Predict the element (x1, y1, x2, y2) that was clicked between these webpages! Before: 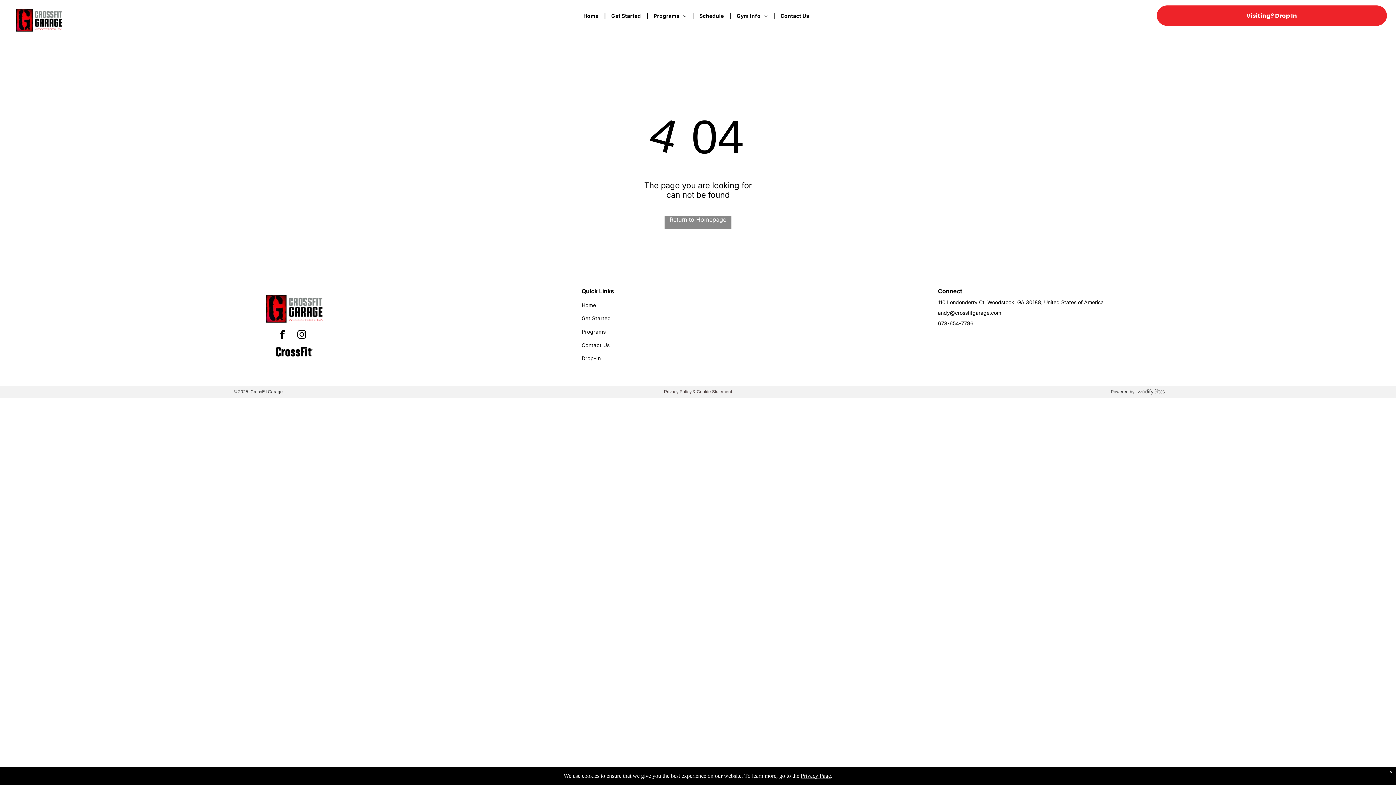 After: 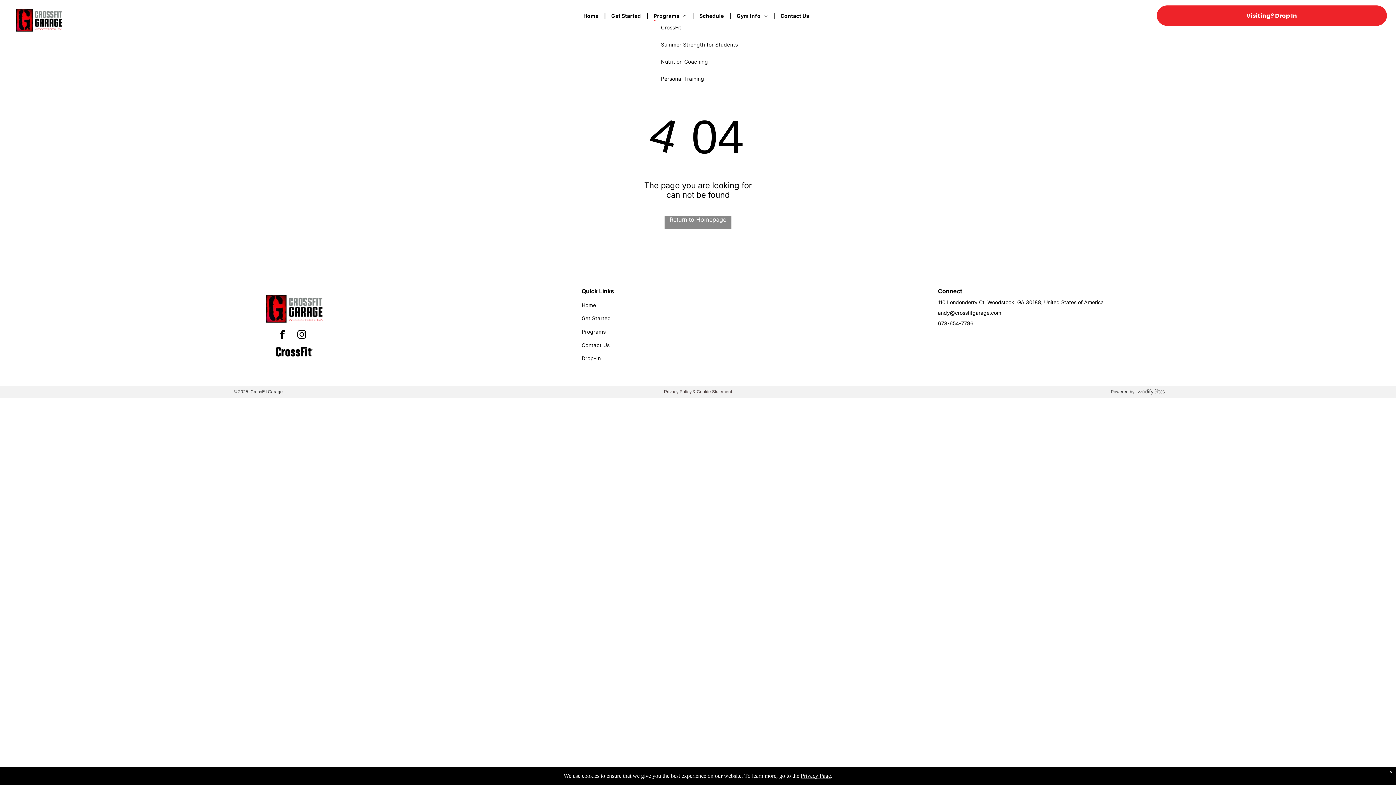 Action: bbox: (648, 10, 692, 20) label: Programs